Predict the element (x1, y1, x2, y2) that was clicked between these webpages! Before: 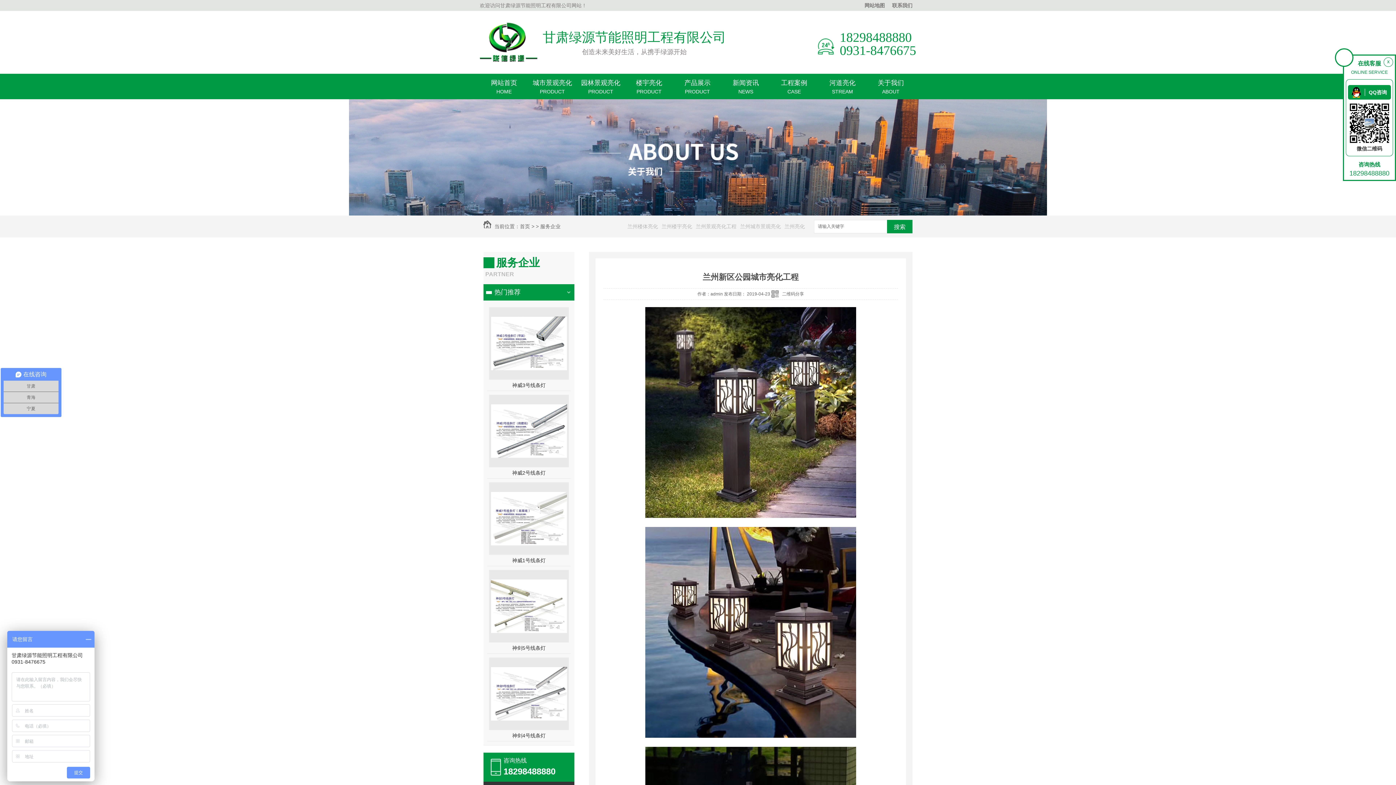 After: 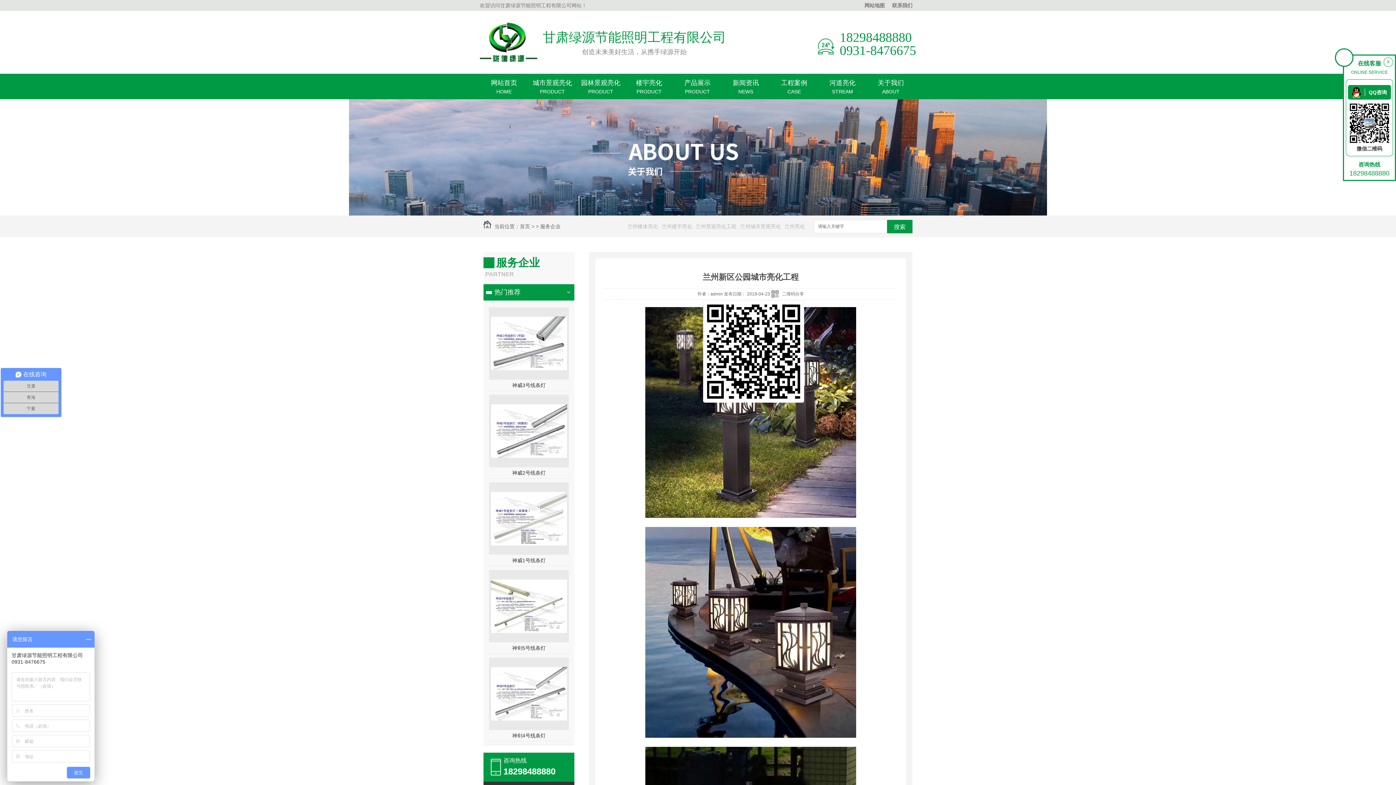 Action: bbox: (771, 289, 804, 298) label: 二维码分享